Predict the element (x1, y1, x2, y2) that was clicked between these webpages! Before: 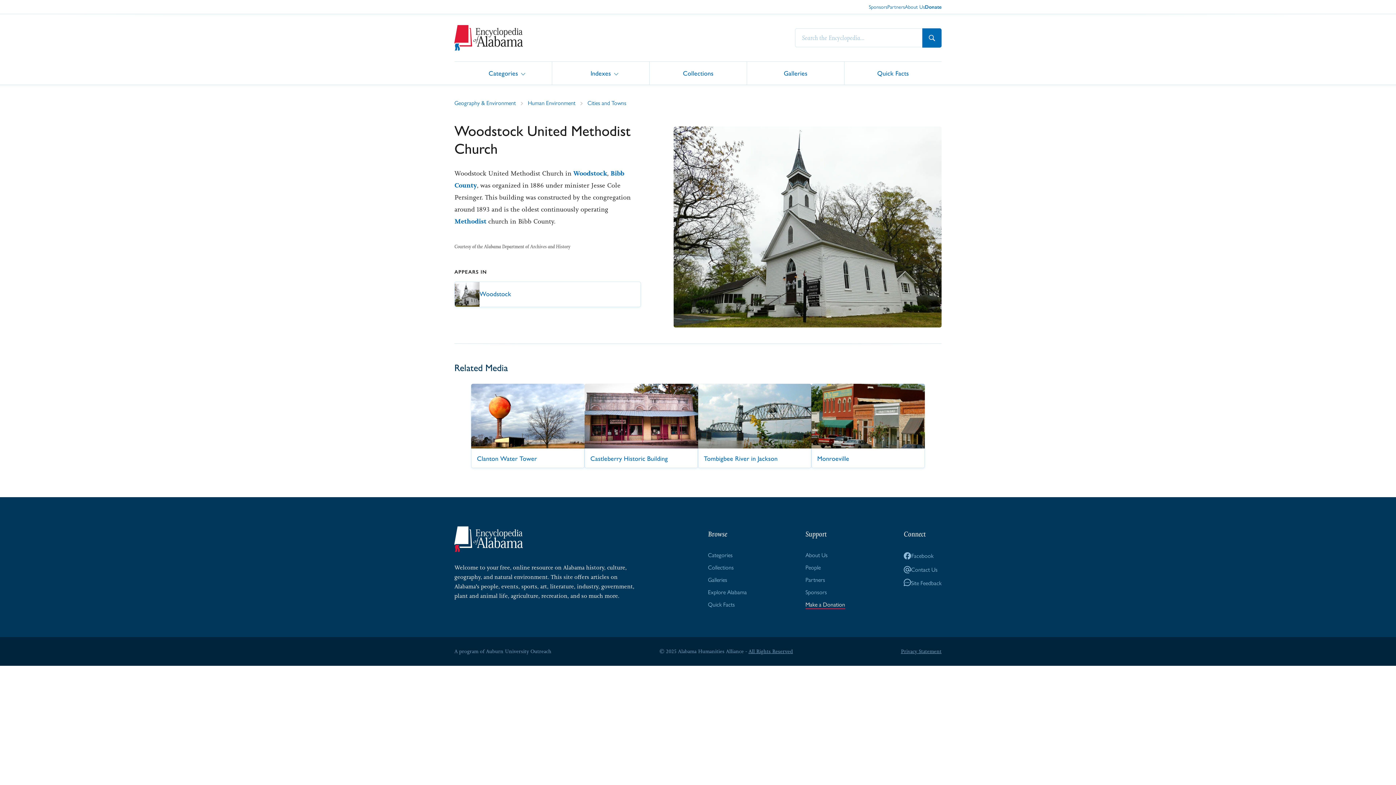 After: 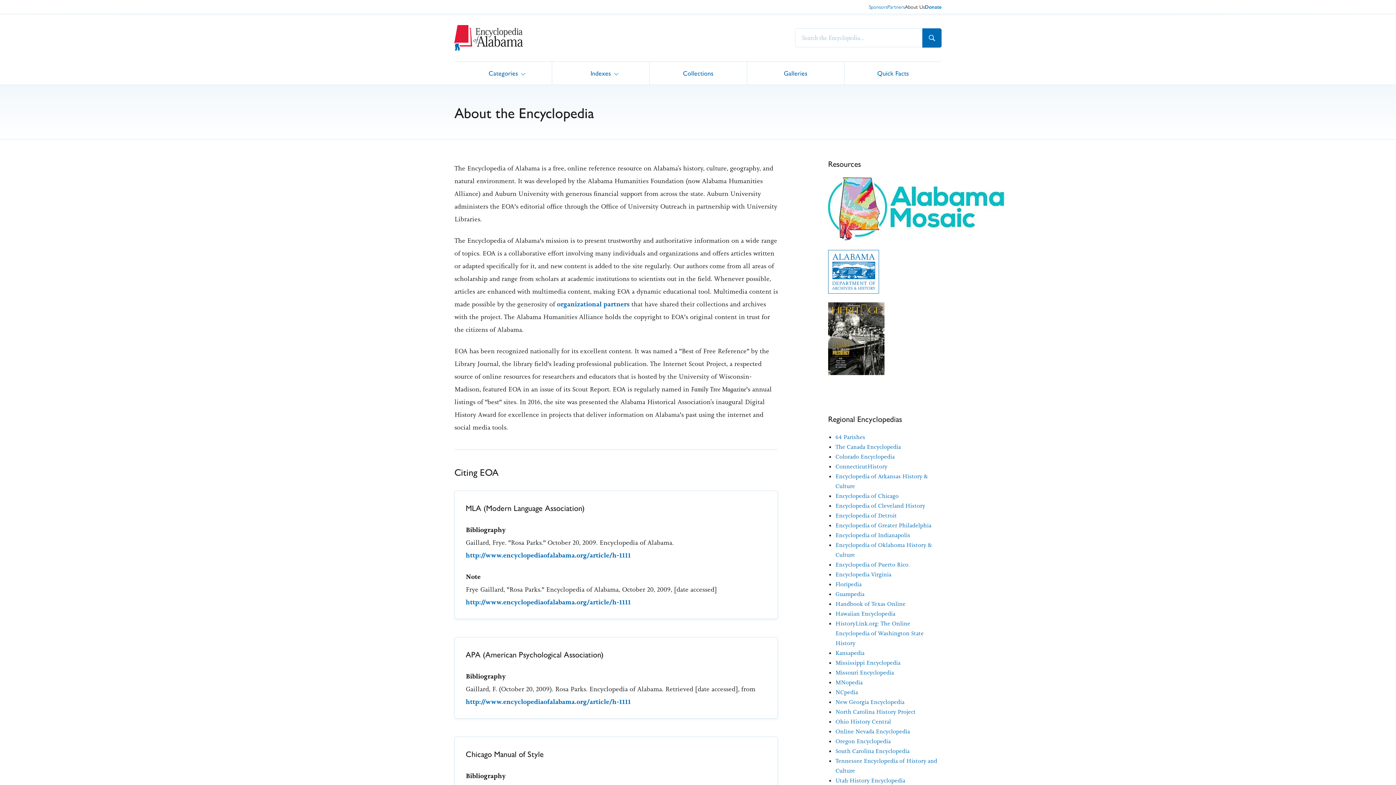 Action: bbox: (905, 2, 925, 10) label: About Us